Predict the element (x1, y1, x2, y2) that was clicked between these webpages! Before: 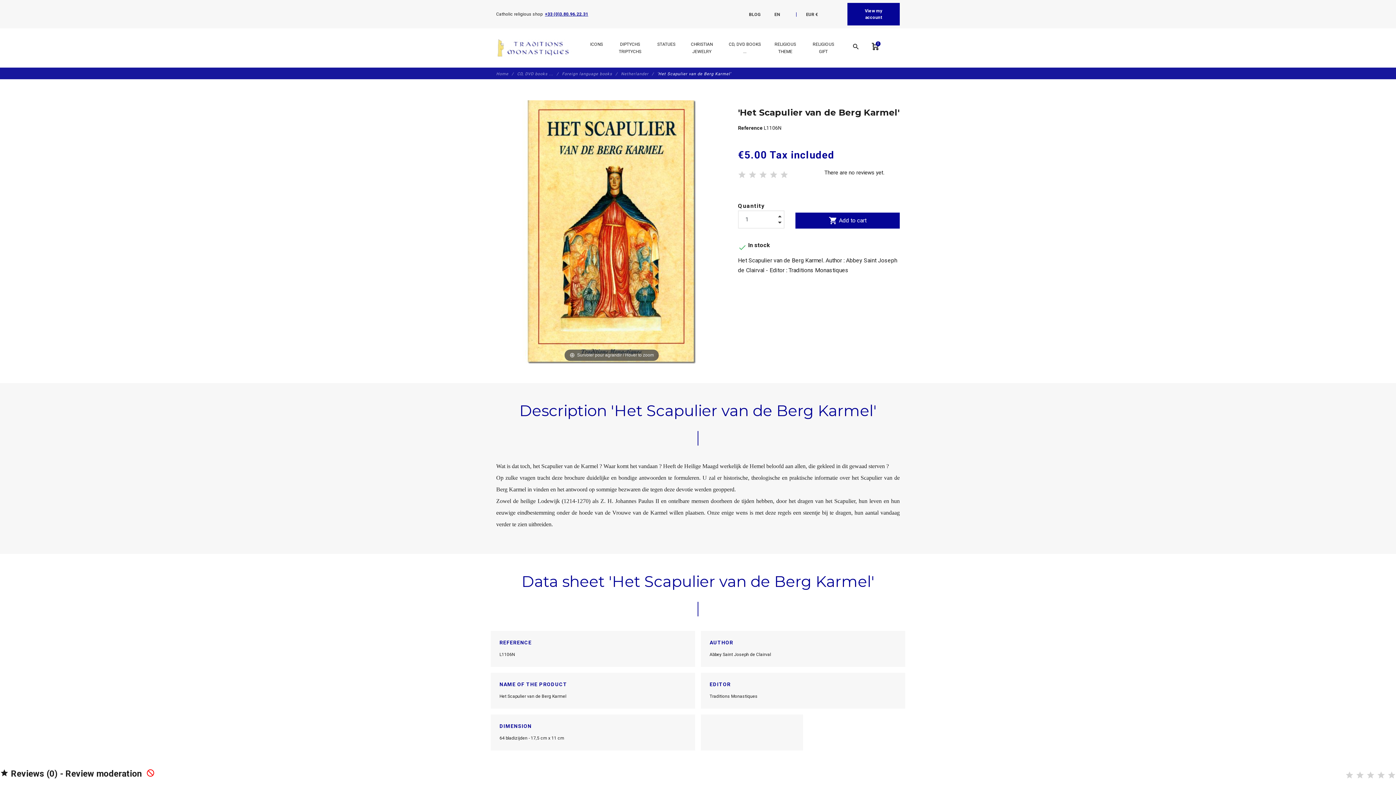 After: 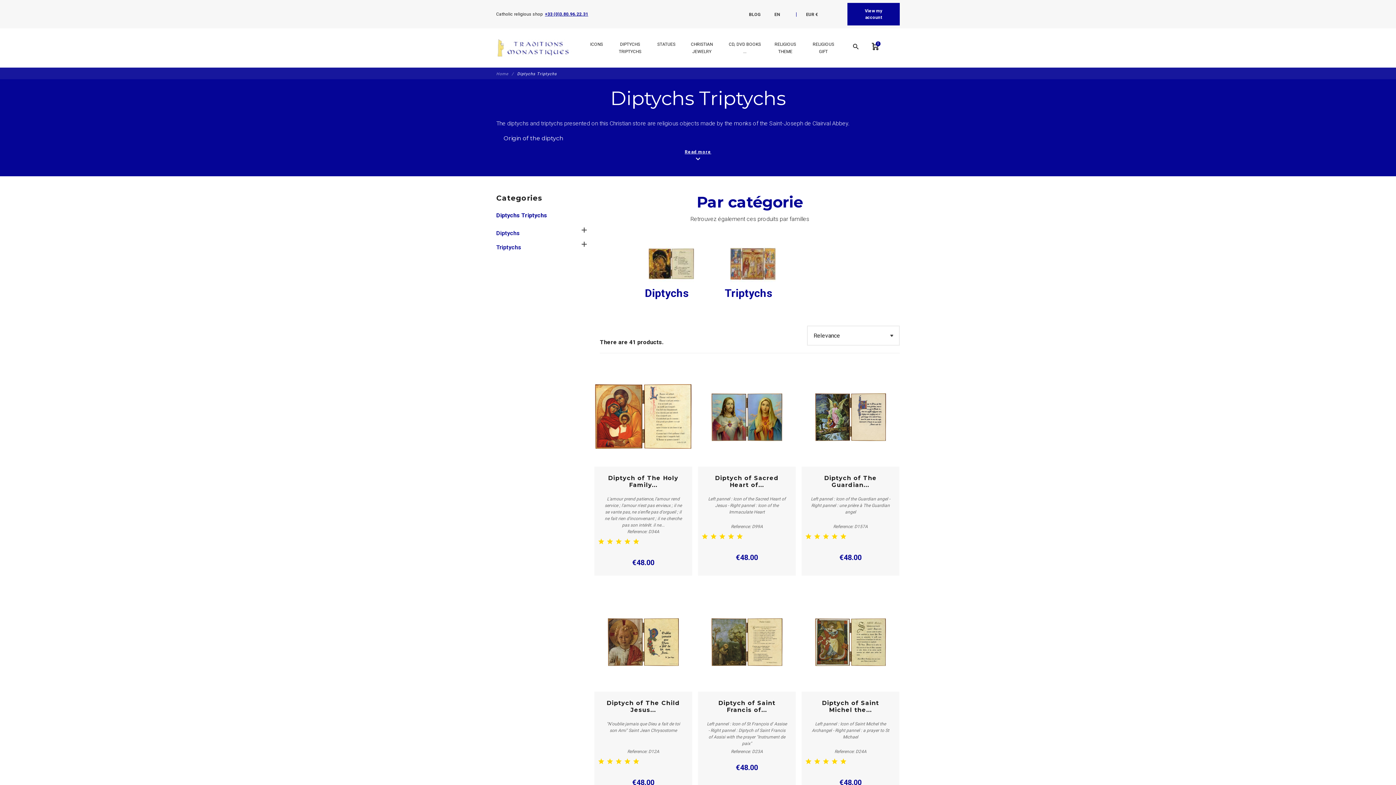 Action: bbox: (606, 38, 653, 57) label: DIPTYCHS TRIPTYCHS